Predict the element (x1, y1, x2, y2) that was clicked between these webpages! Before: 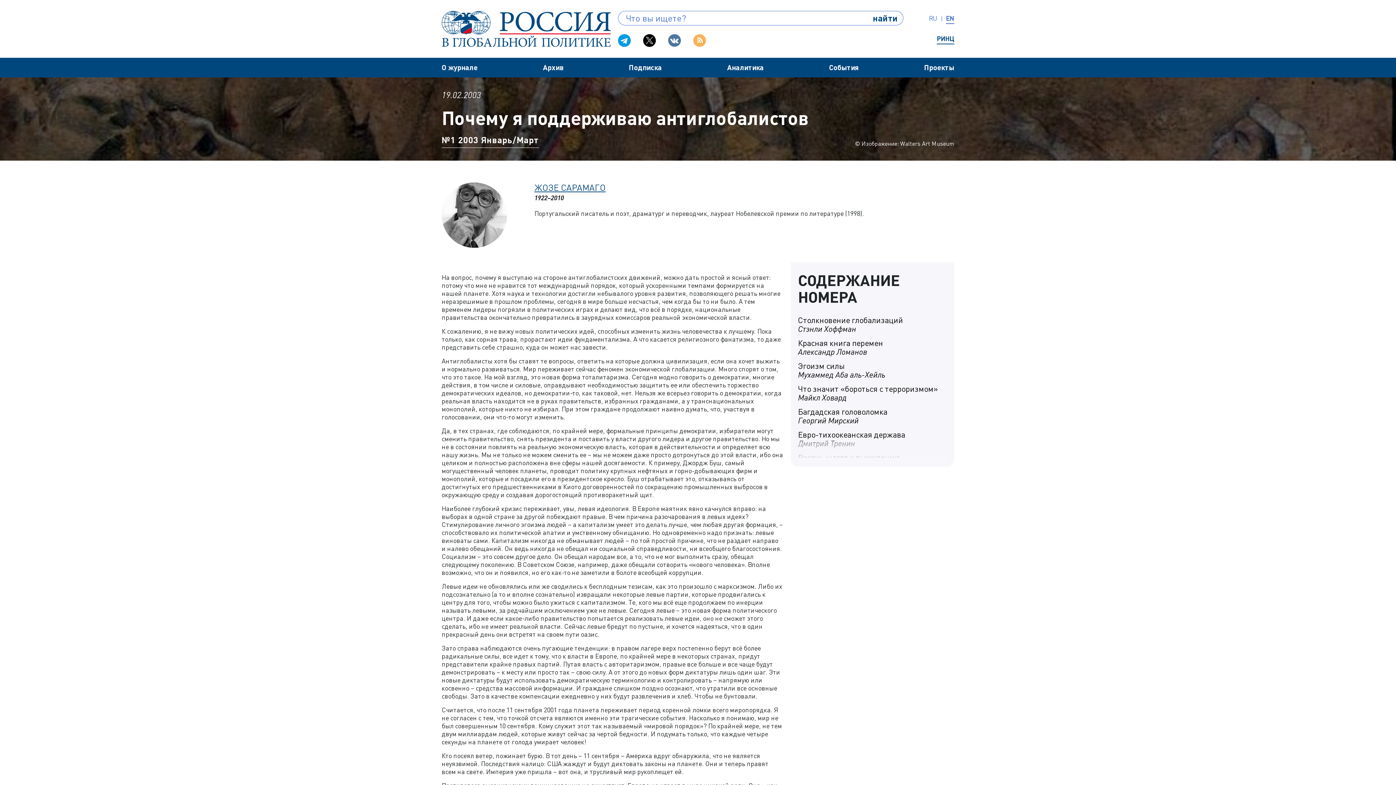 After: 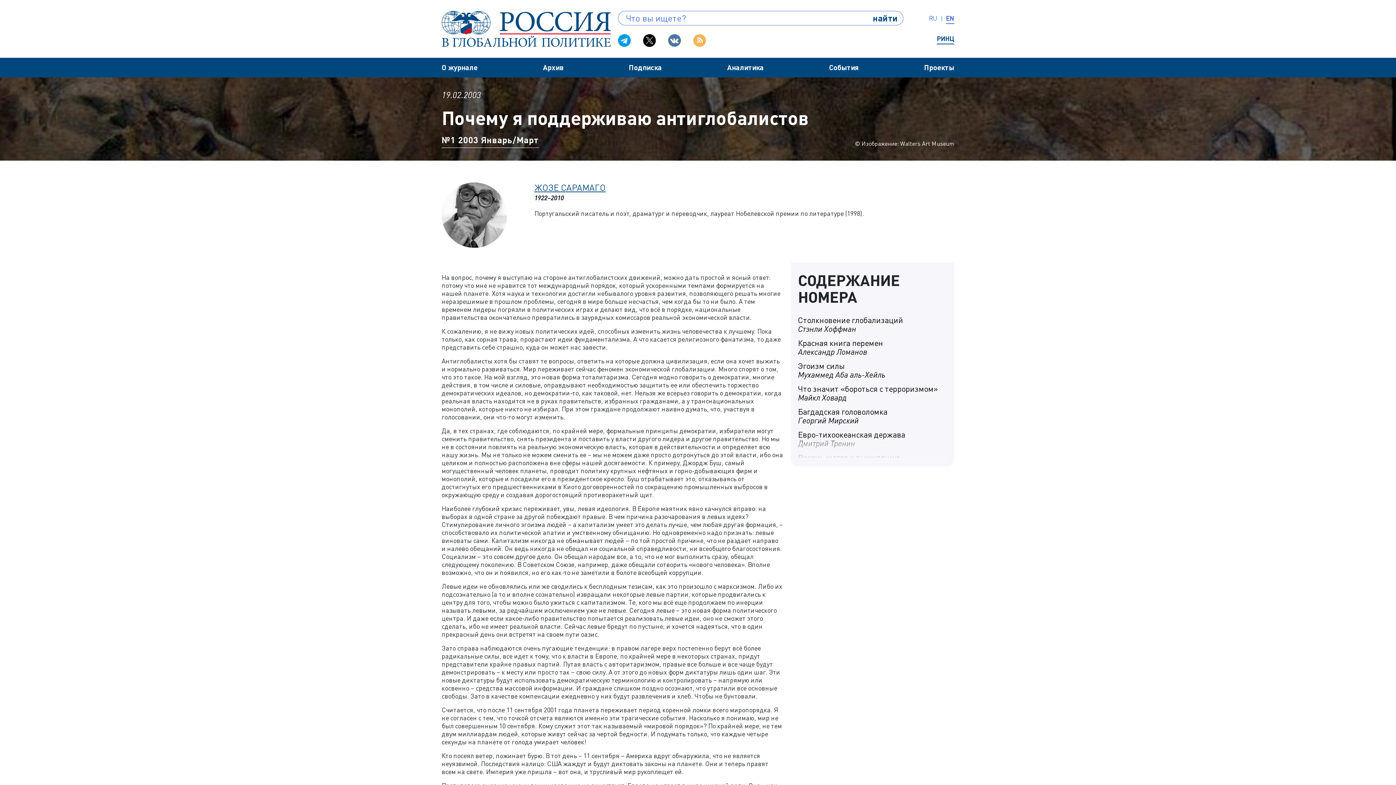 Action: bbox: (937, 34, 954, 44) label: РИНЦ